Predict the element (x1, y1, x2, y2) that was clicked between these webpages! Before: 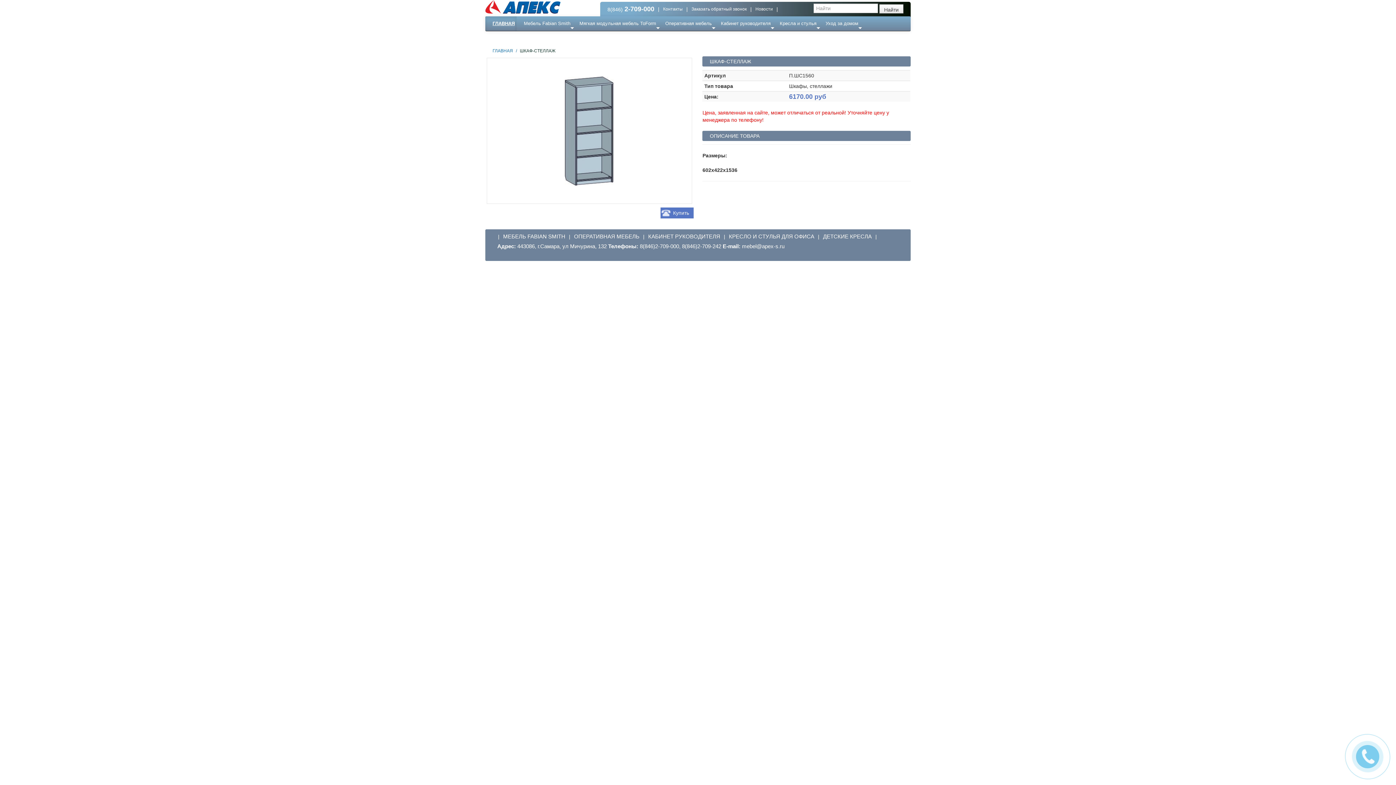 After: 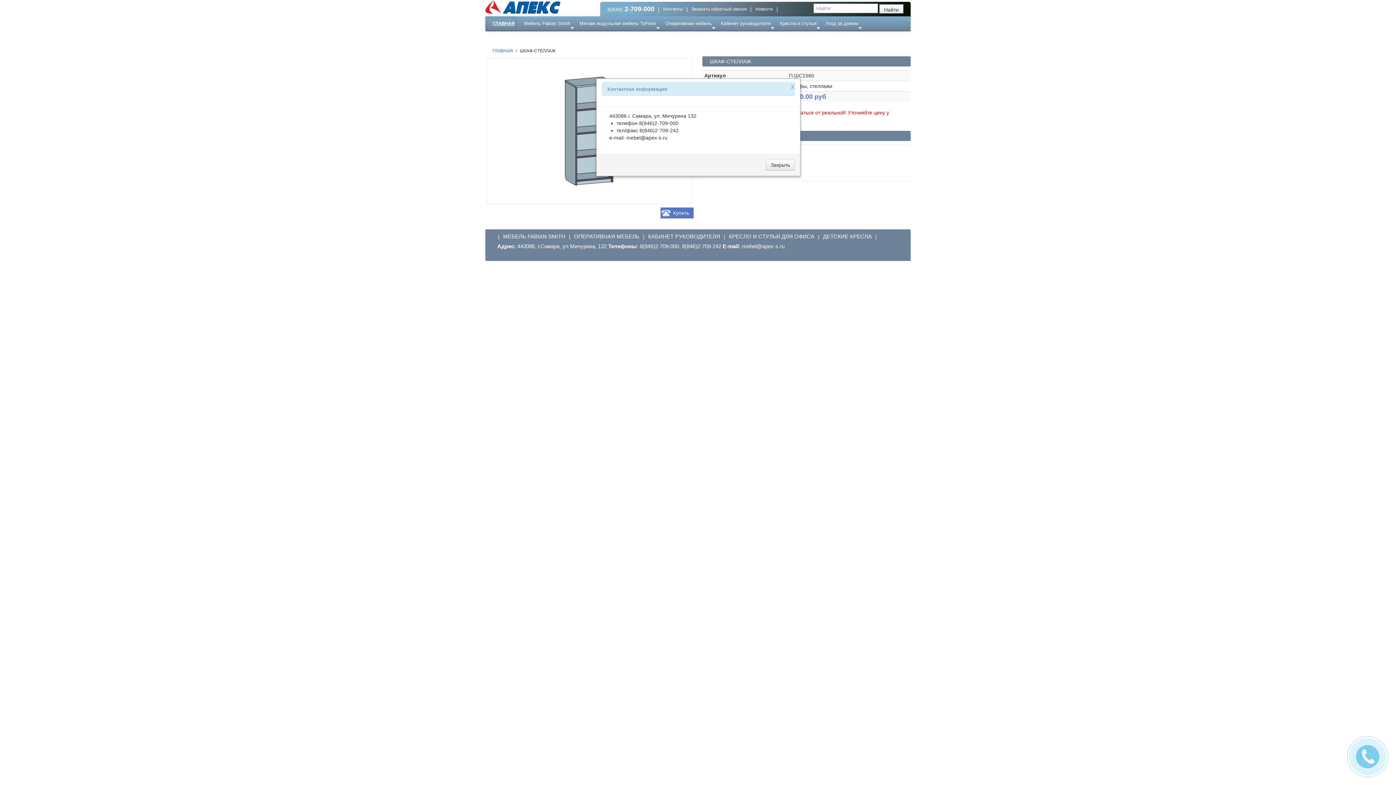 Action: label: Контакты bbox: (659, 1, 686, 16)